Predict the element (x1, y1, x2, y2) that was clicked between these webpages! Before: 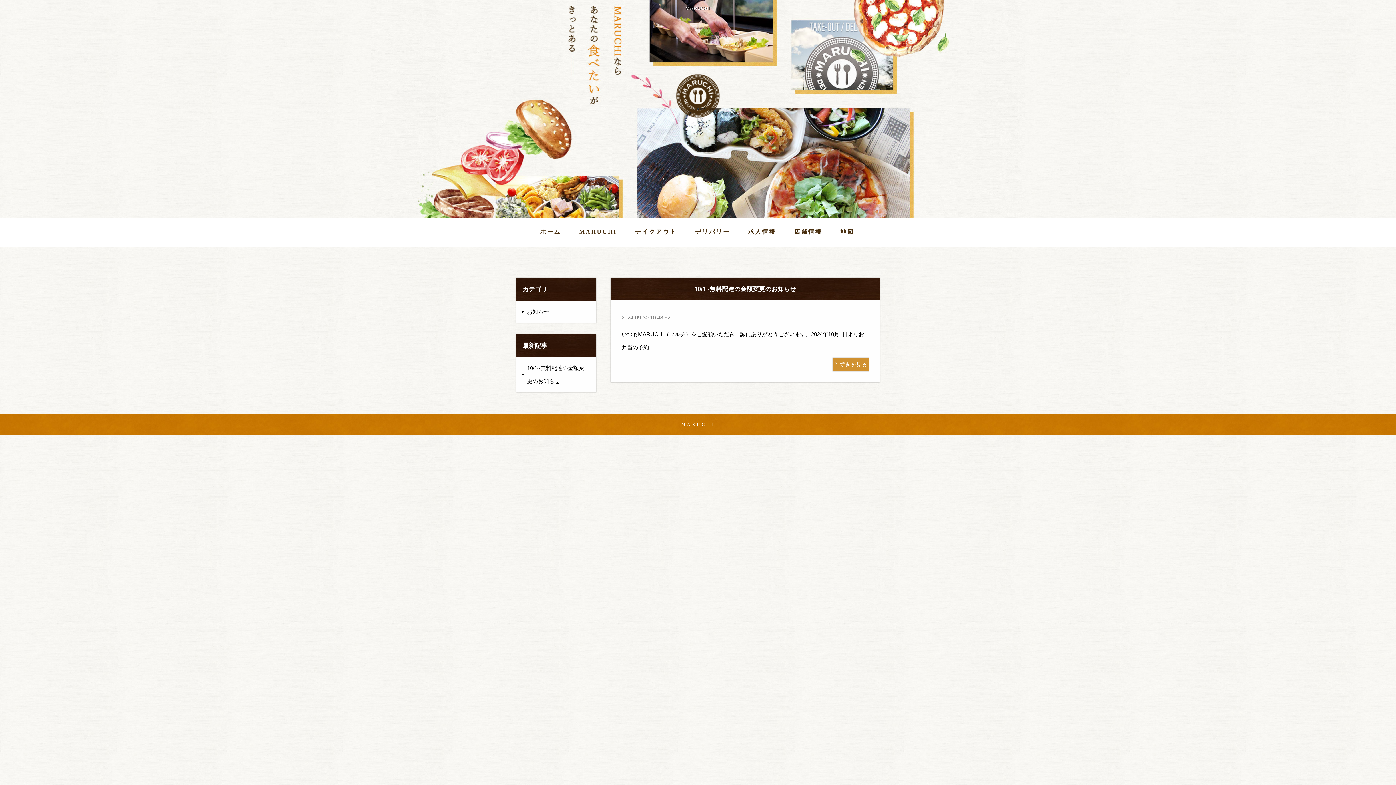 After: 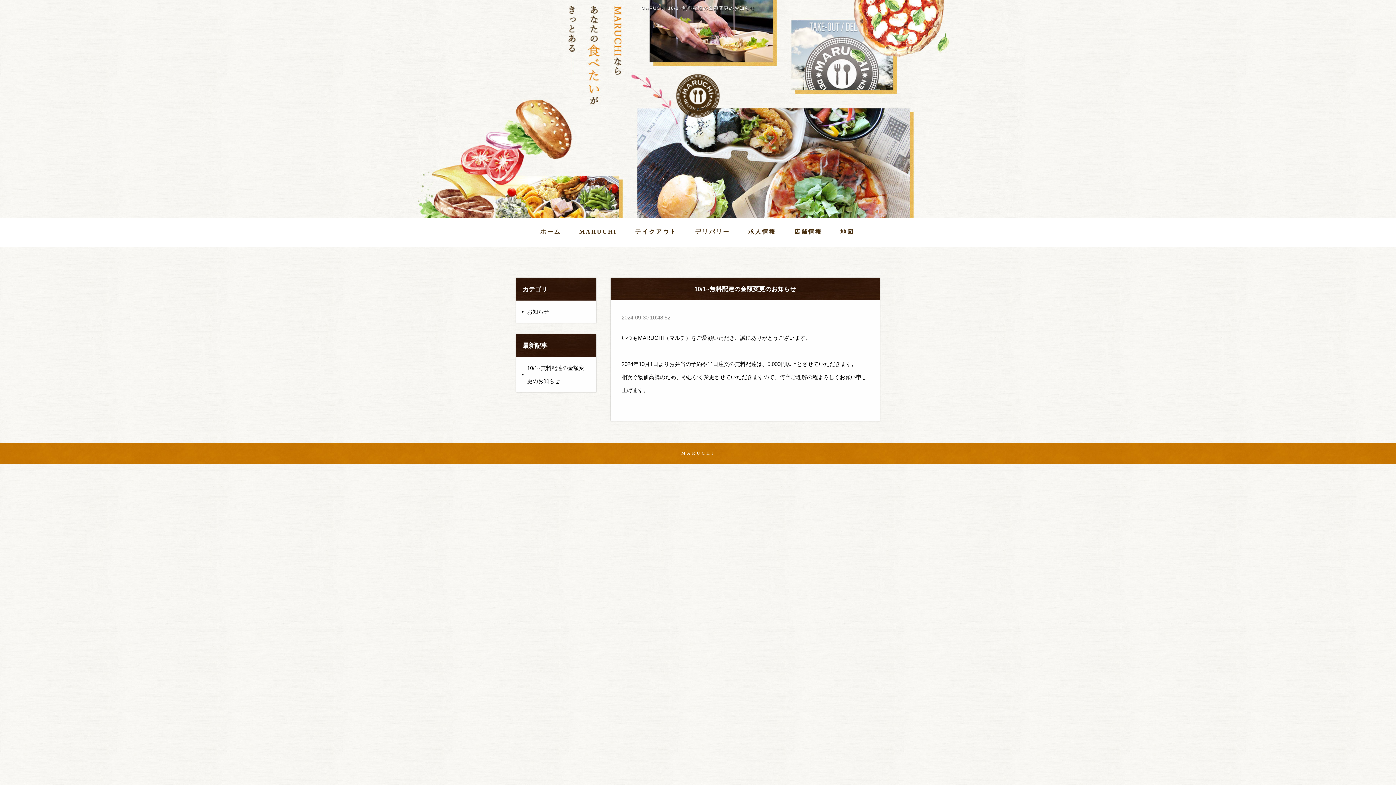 Action: label: 続きを見る bbox: (832, 357, 869, 371)